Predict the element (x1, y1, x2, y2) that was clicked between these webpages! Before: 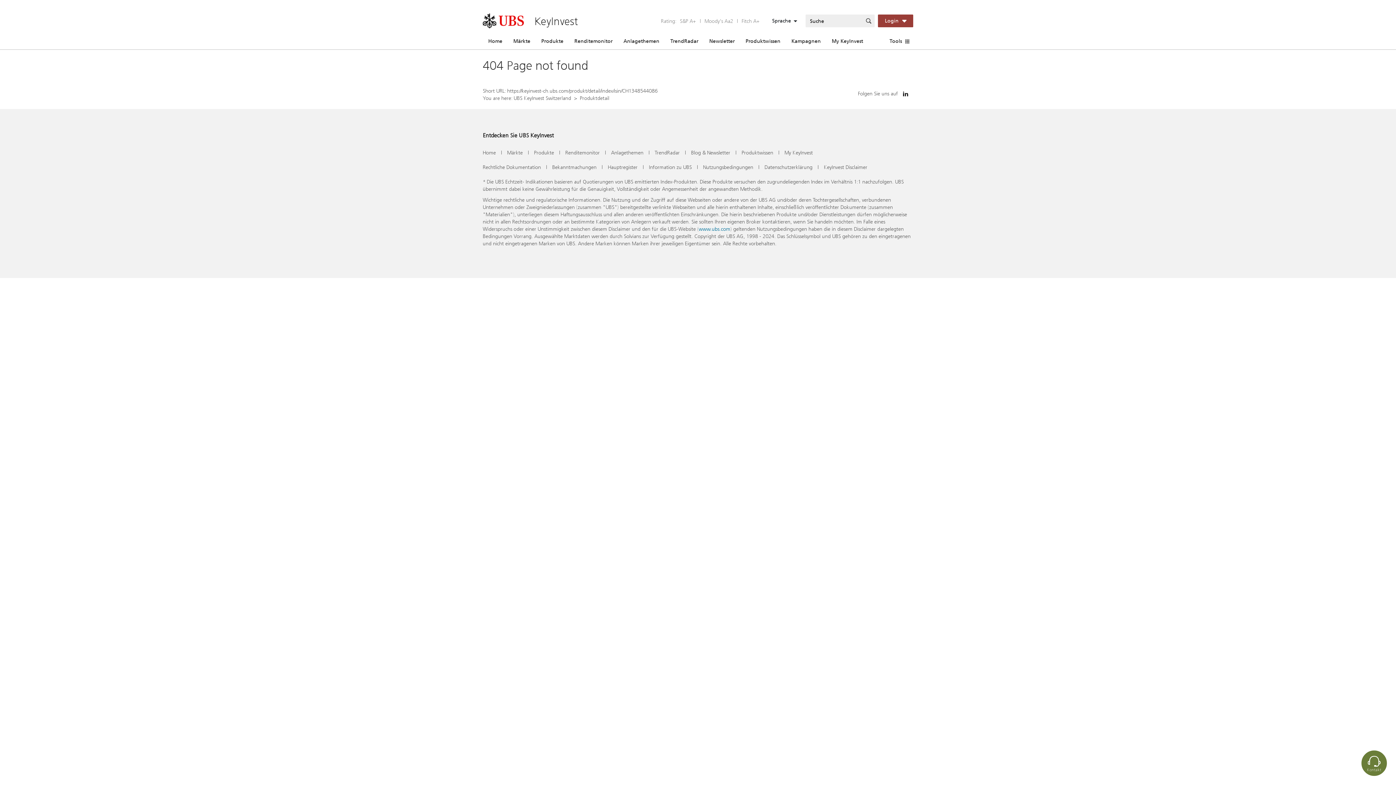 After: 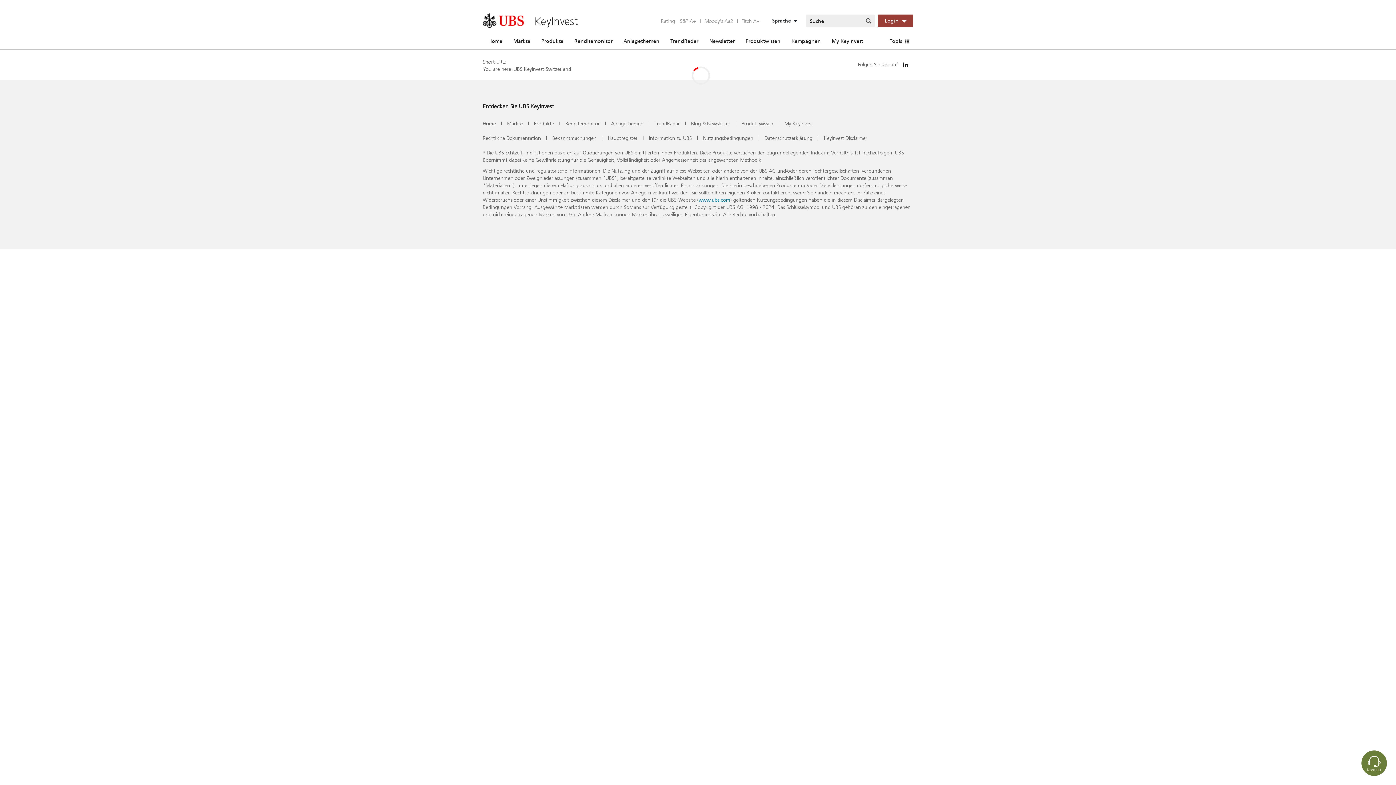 Action: label: Hauptregister bbox: (608, 163, 637, 170)